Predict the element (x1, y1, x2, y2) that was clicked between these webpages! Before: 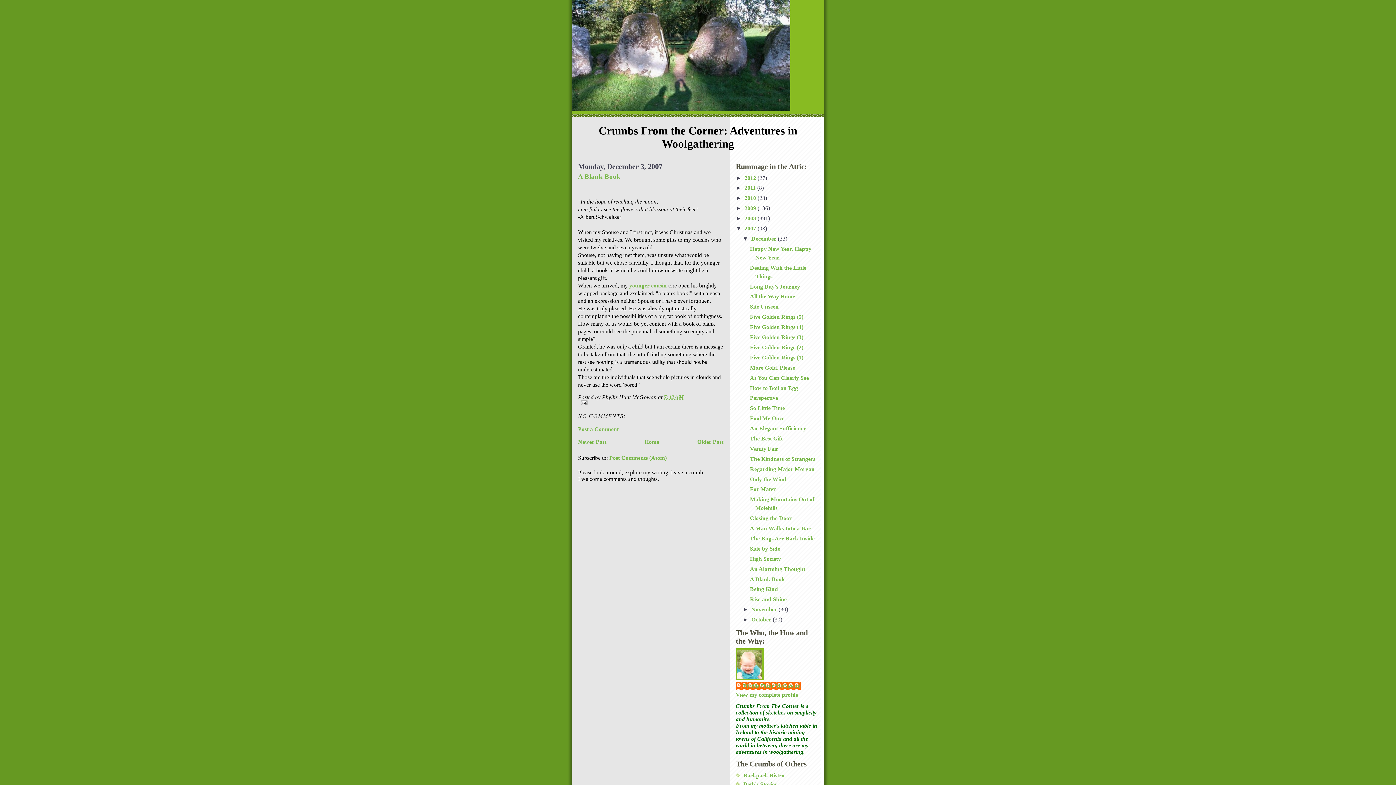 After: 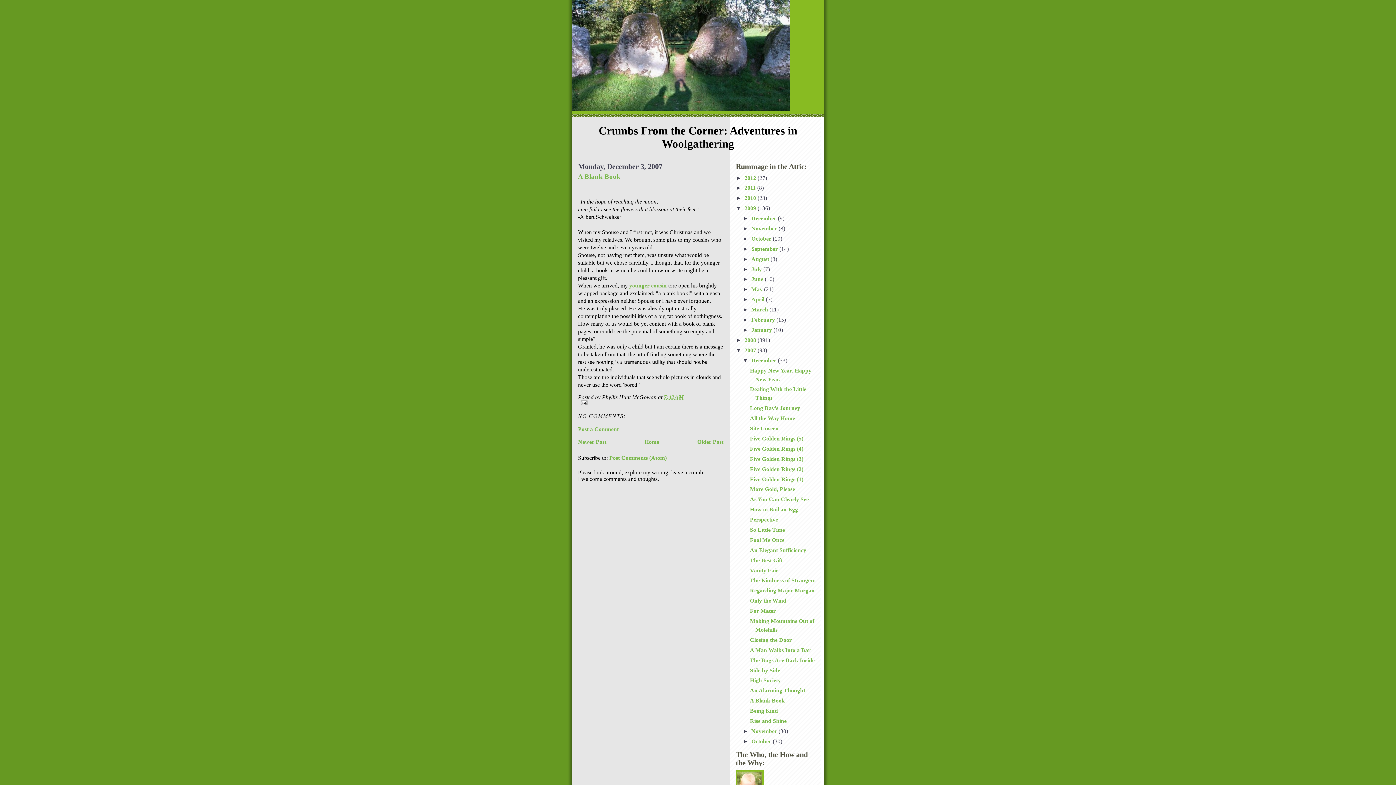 Action: bbox: (736, 205, 744, 211) label: ►  